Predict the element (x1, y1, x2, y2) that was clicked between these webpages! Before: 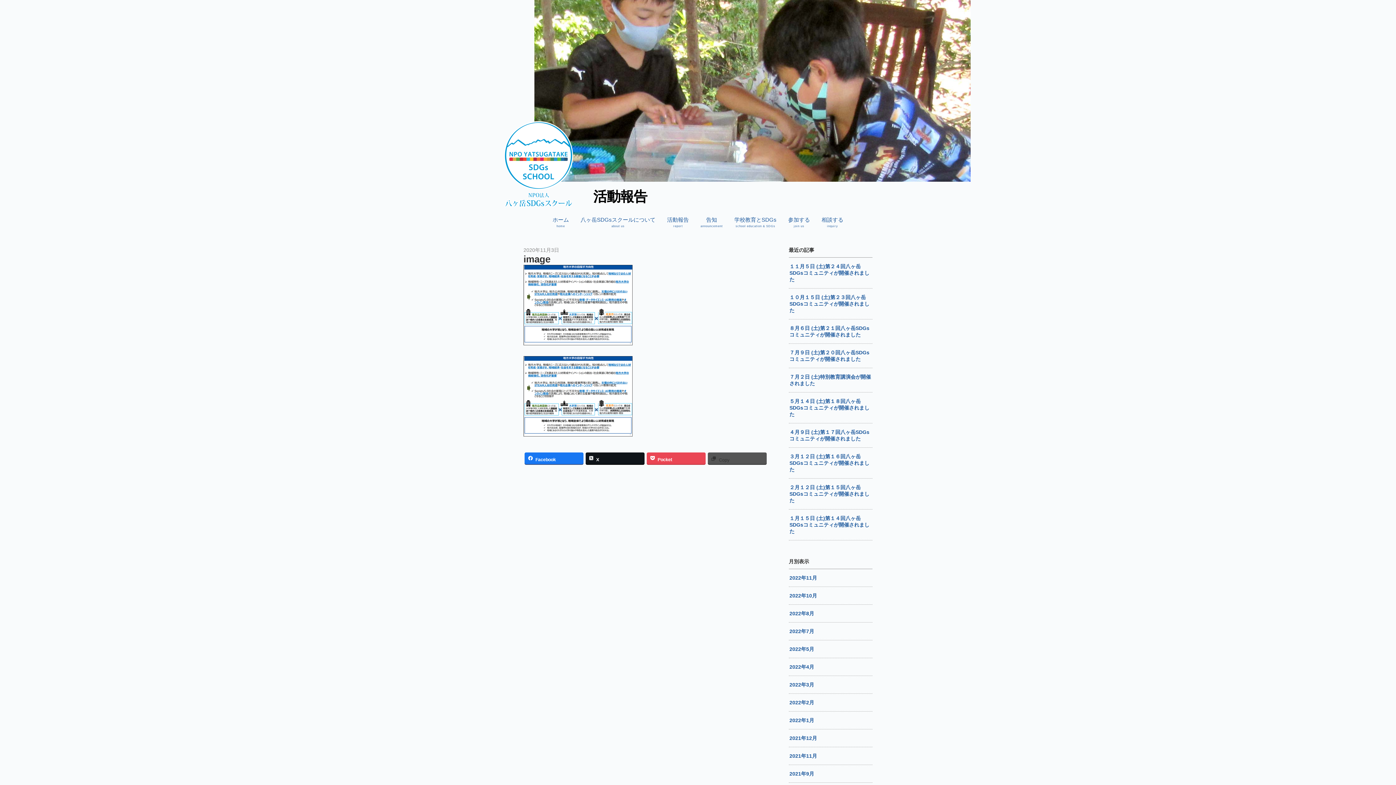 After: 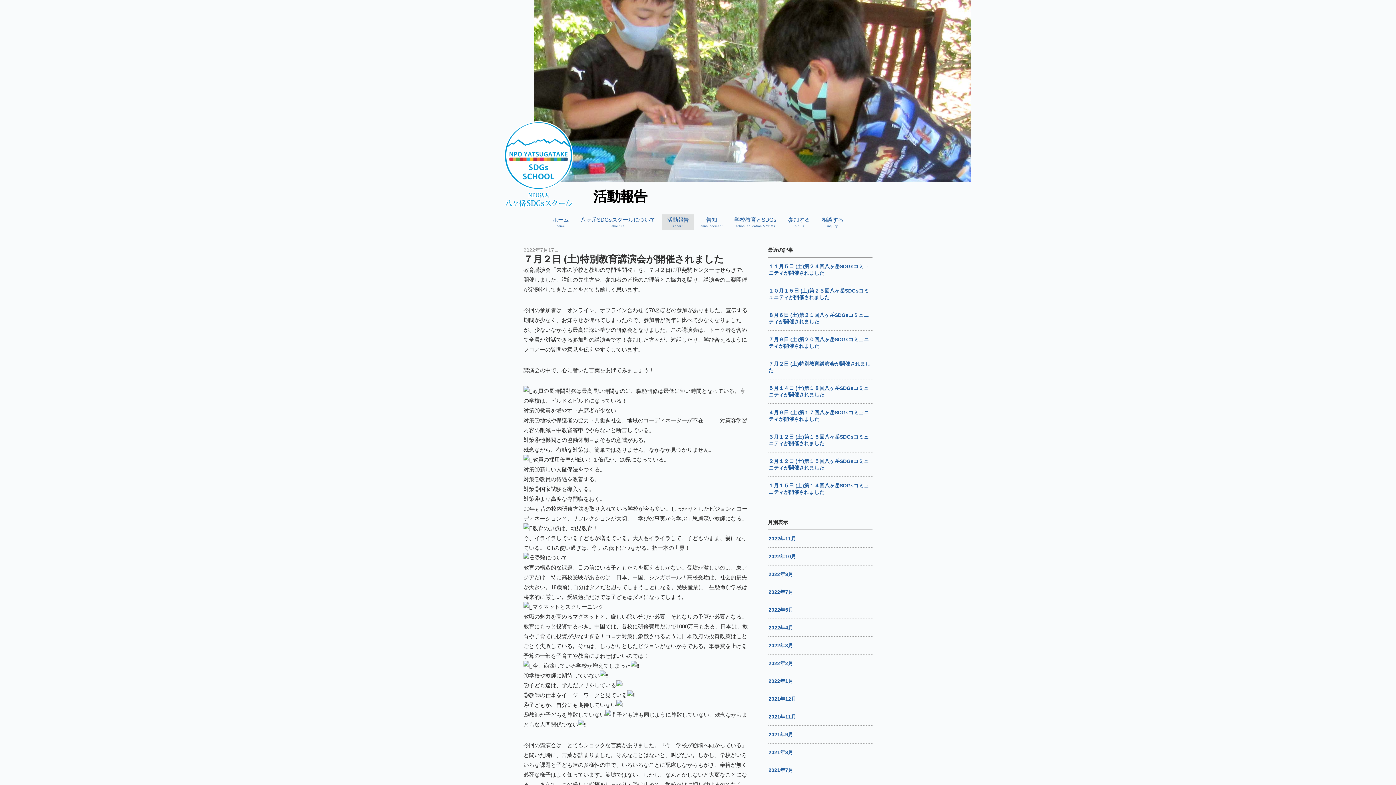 Action: label: ７月２日 (土)特別教育講演会が開催されました bbox: (788, 368, 872, 392)